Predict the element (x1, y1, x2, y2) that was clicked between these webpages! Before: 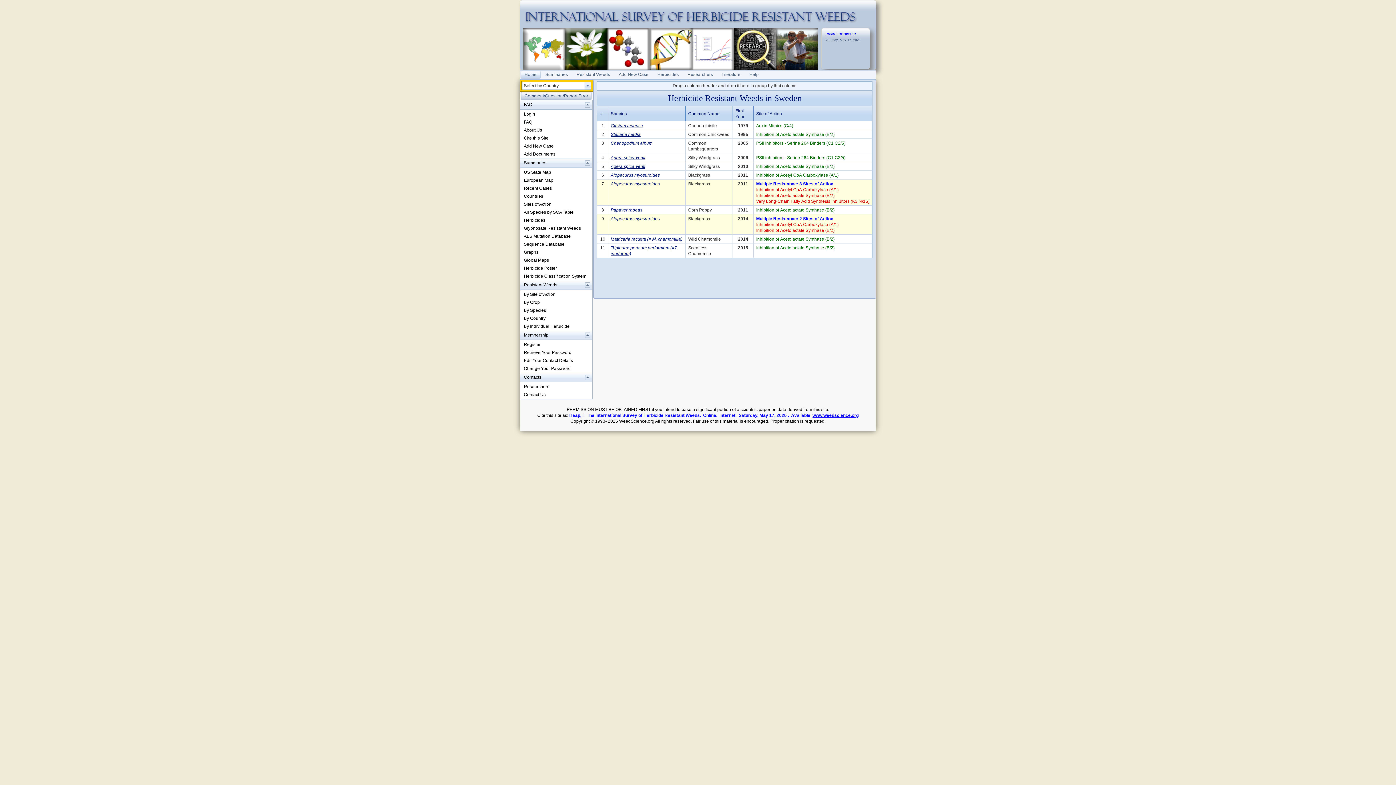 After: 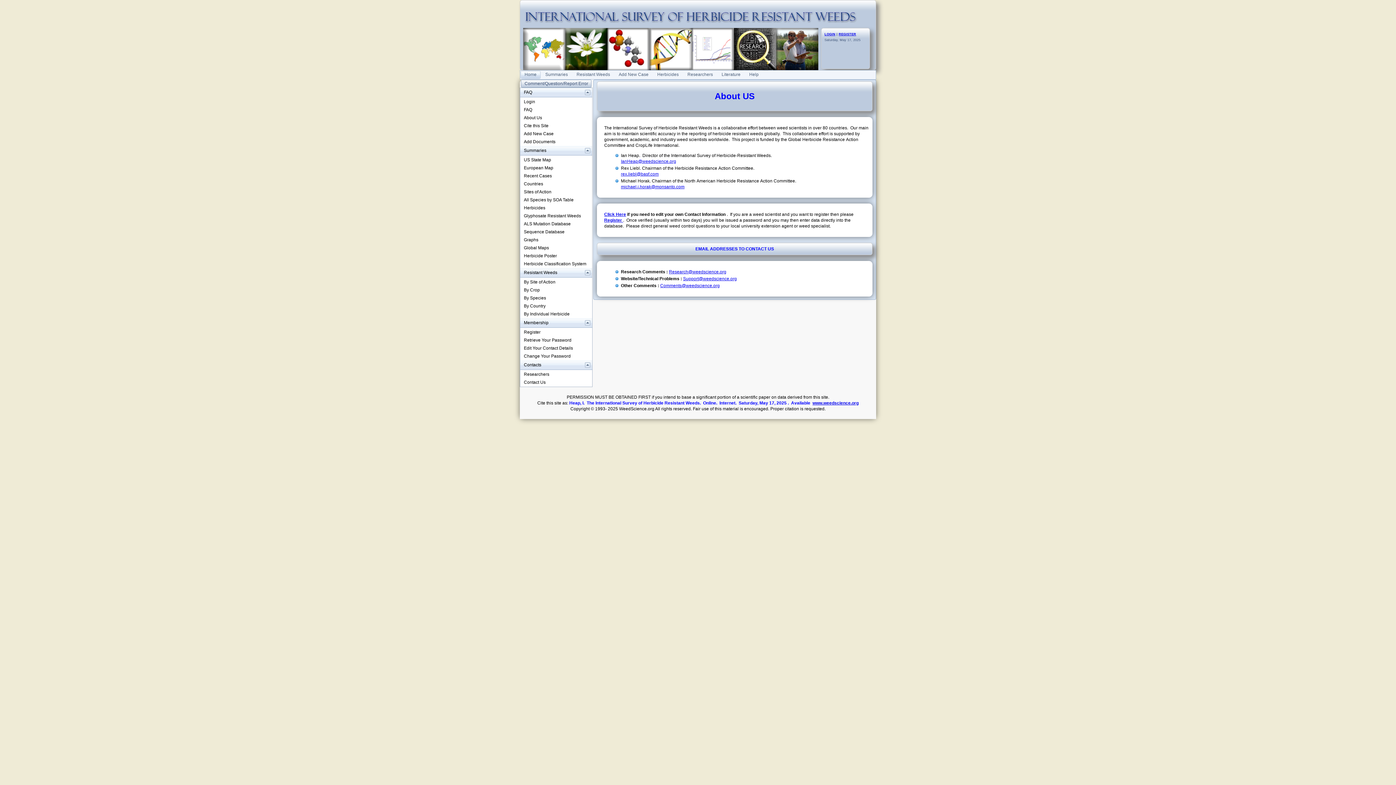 Action: bbox: (520, 390, 592, 398) label: Contact Us